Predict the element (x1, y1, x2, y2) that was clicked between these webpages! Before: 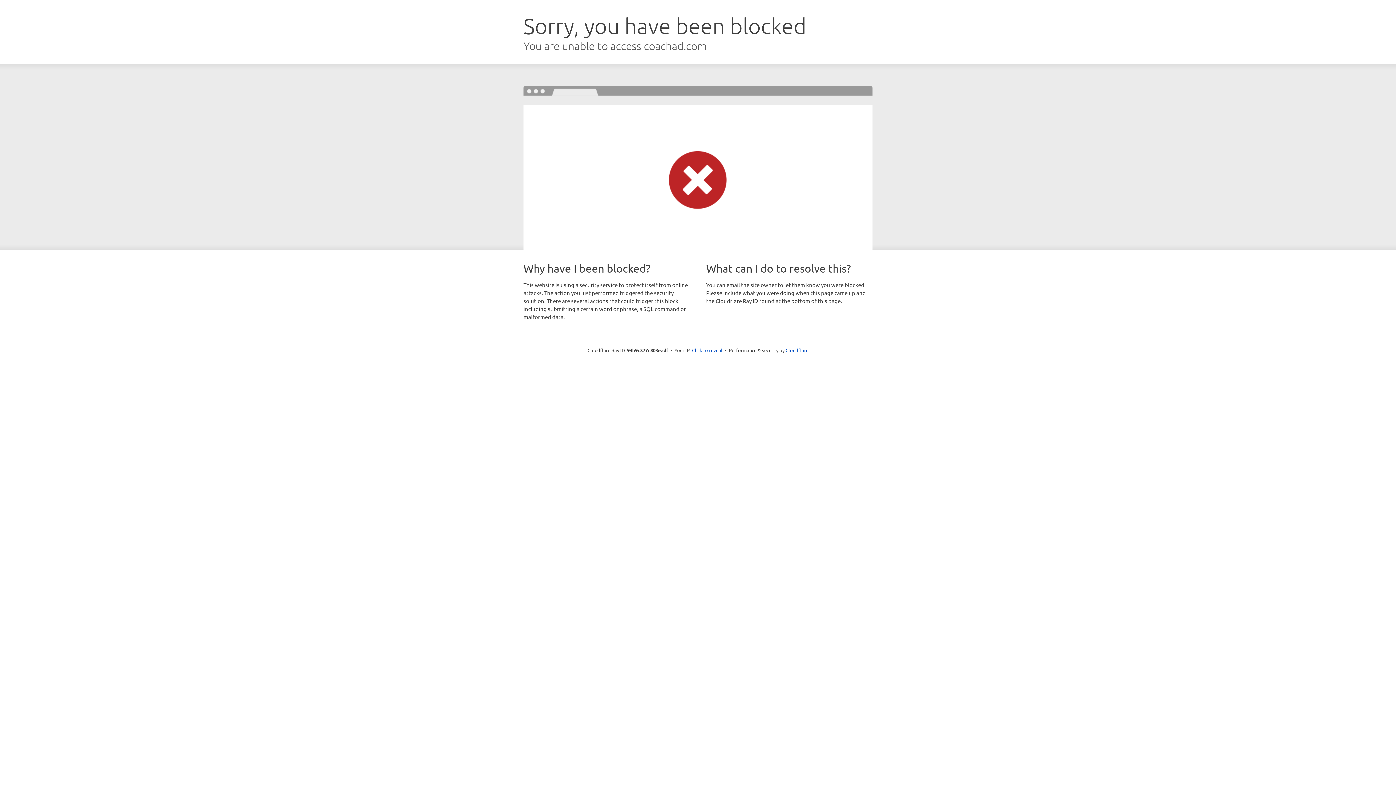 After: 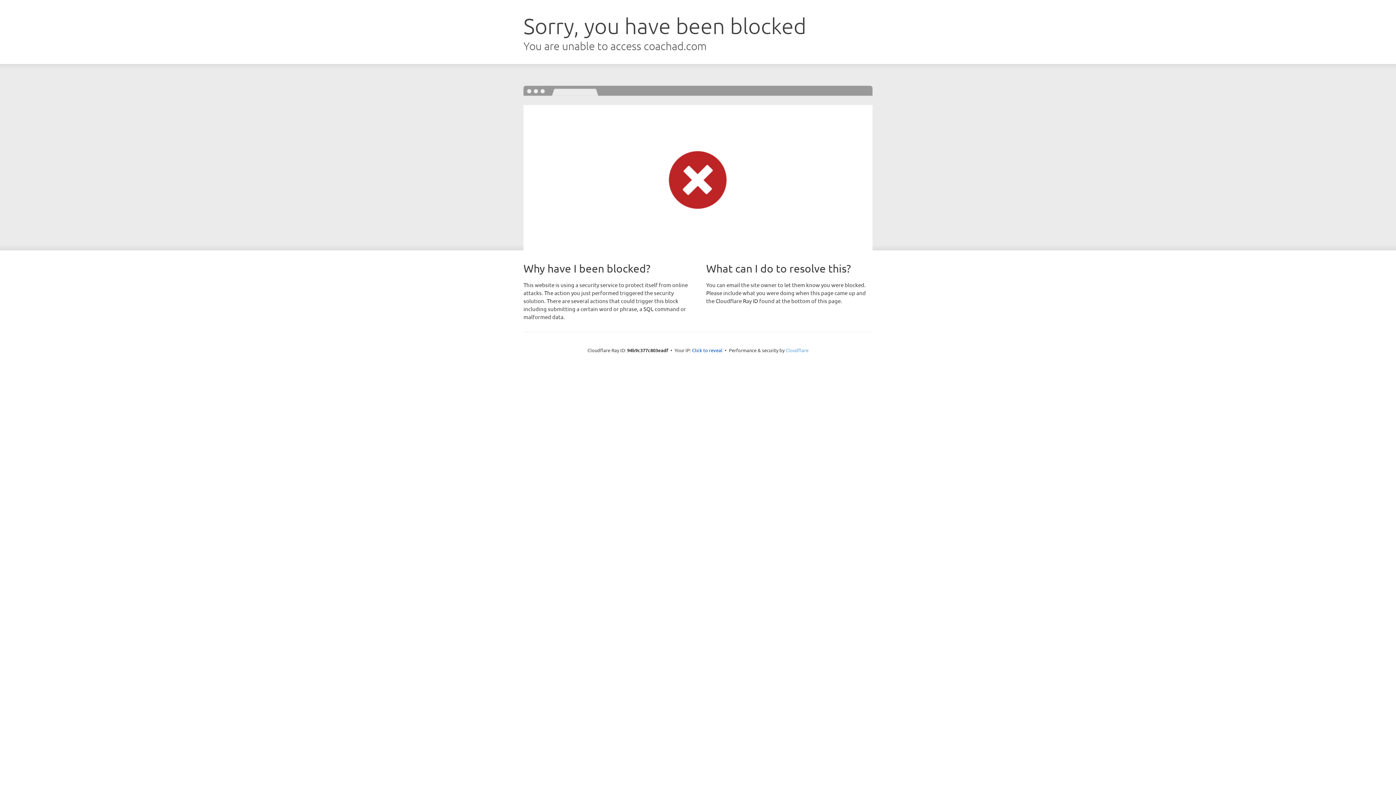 Action: bbox: (785, 347, 808, 353) label: Cloudflare